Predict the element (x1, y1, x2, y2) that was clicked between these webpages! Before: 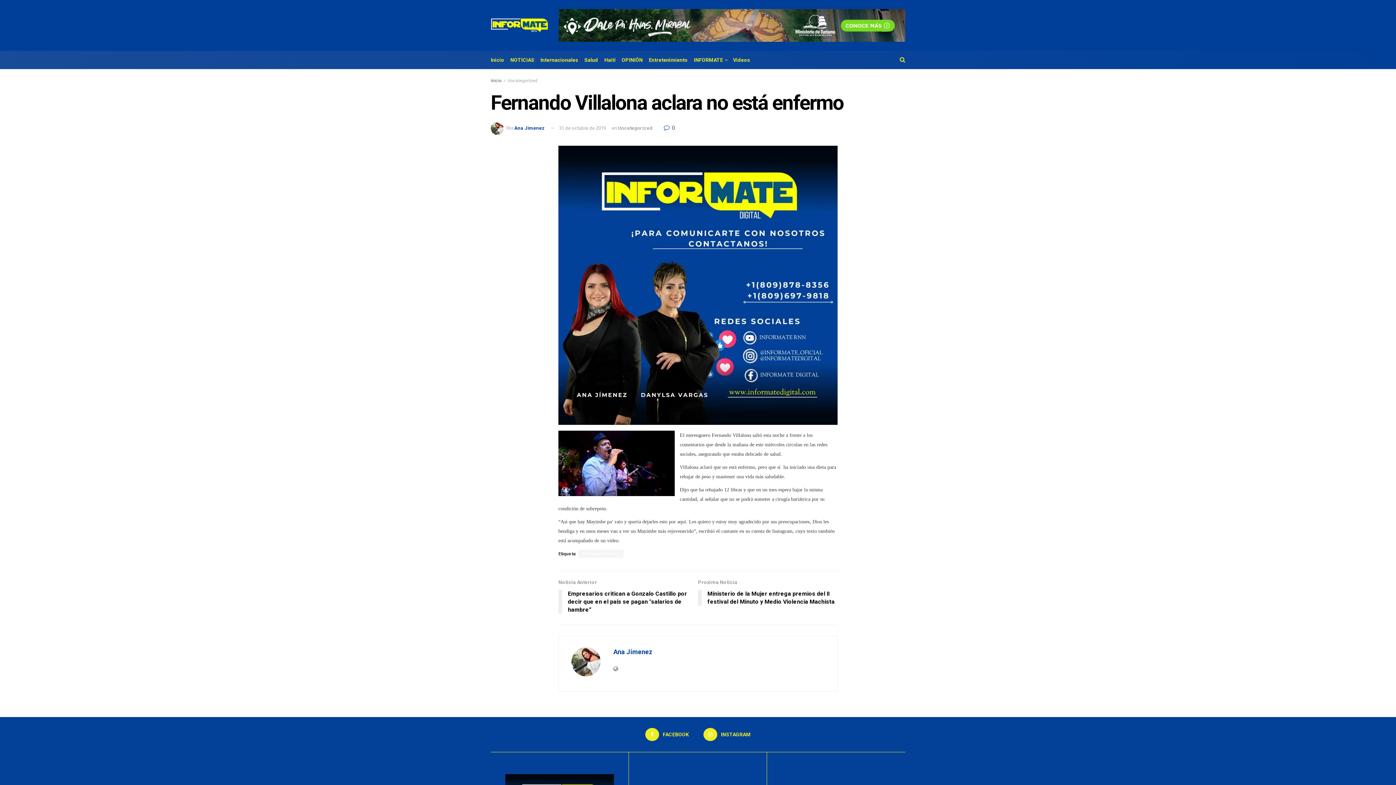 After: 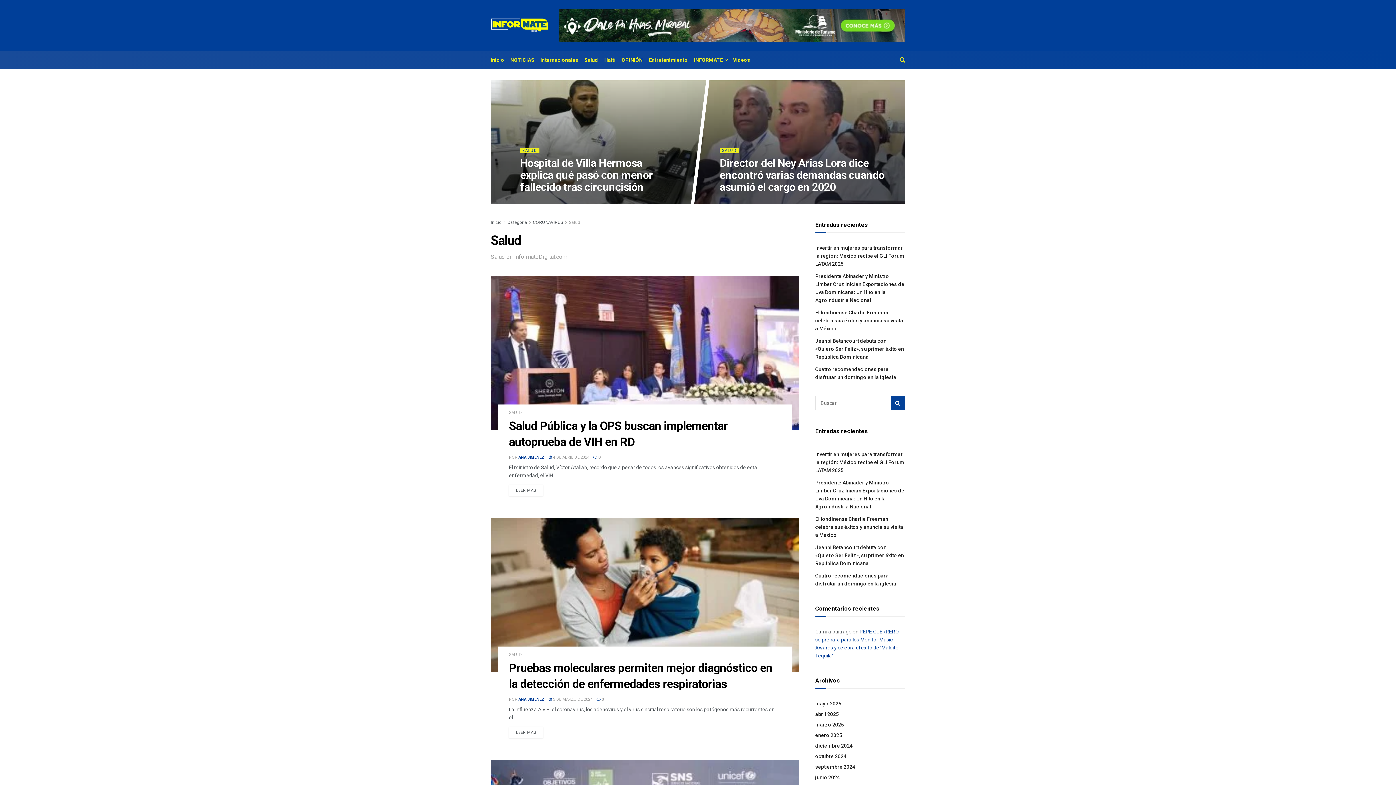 Action: label: Salud bbox: (584, 50, 598, 69)